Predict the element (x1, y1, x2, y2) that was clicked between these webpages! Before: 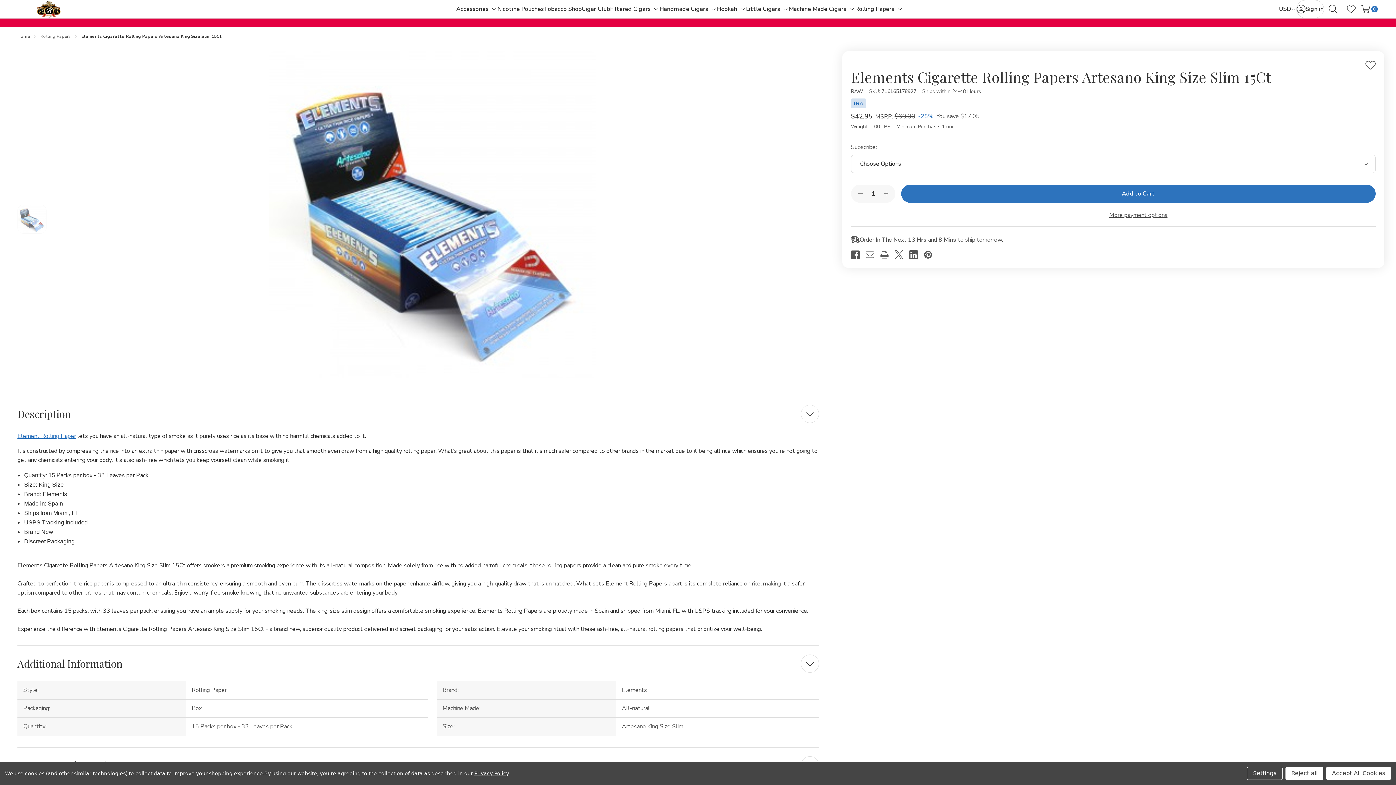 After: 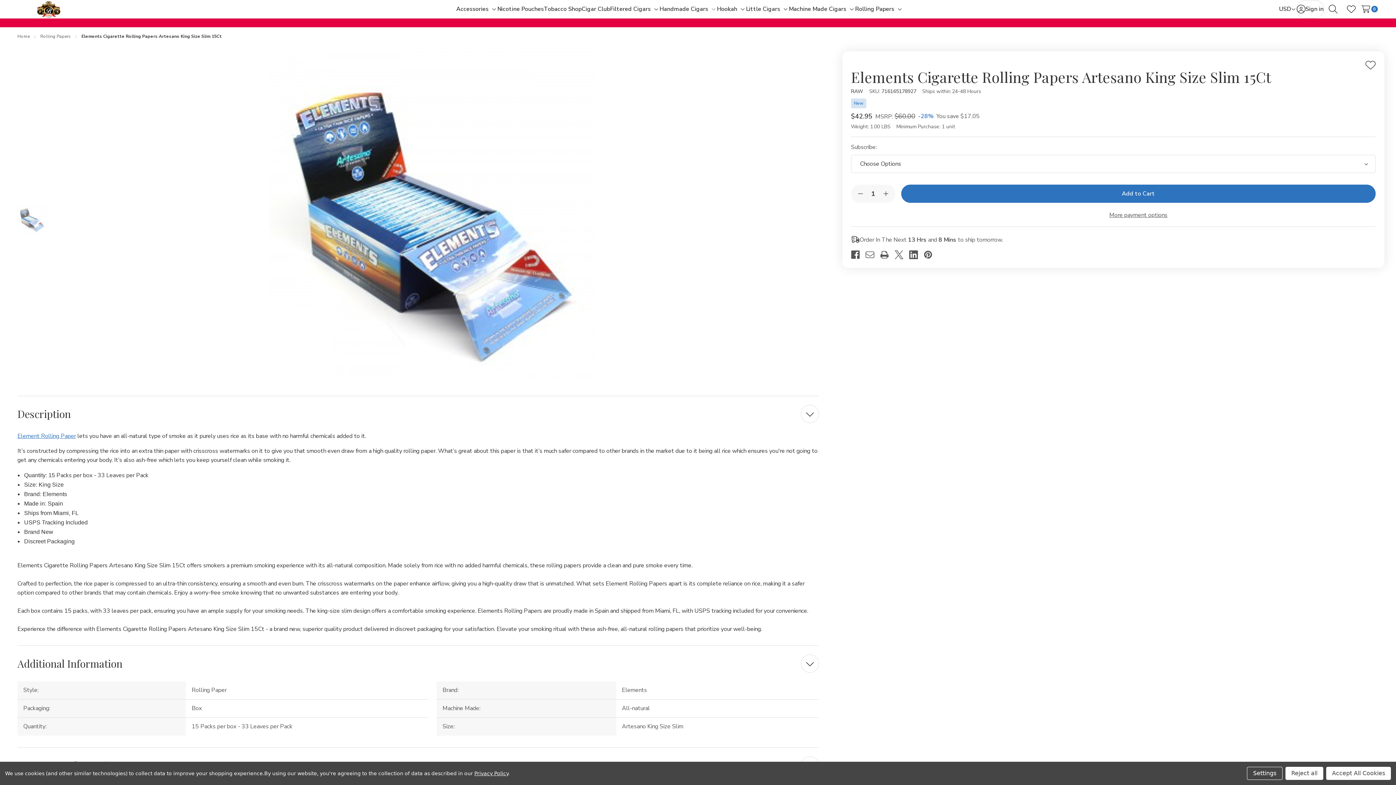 Action: bbox: (708, 4, 717, 13) label: Toggle sub-menu